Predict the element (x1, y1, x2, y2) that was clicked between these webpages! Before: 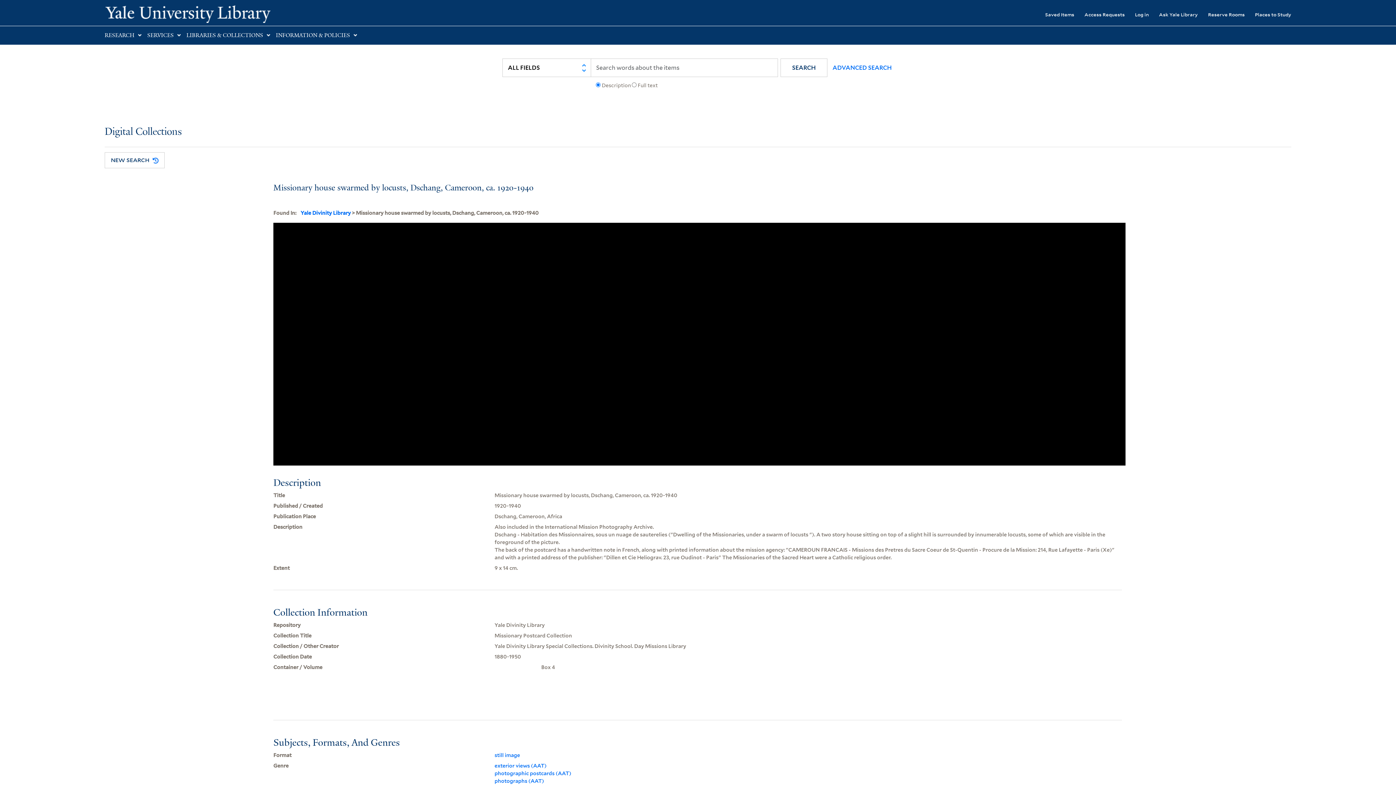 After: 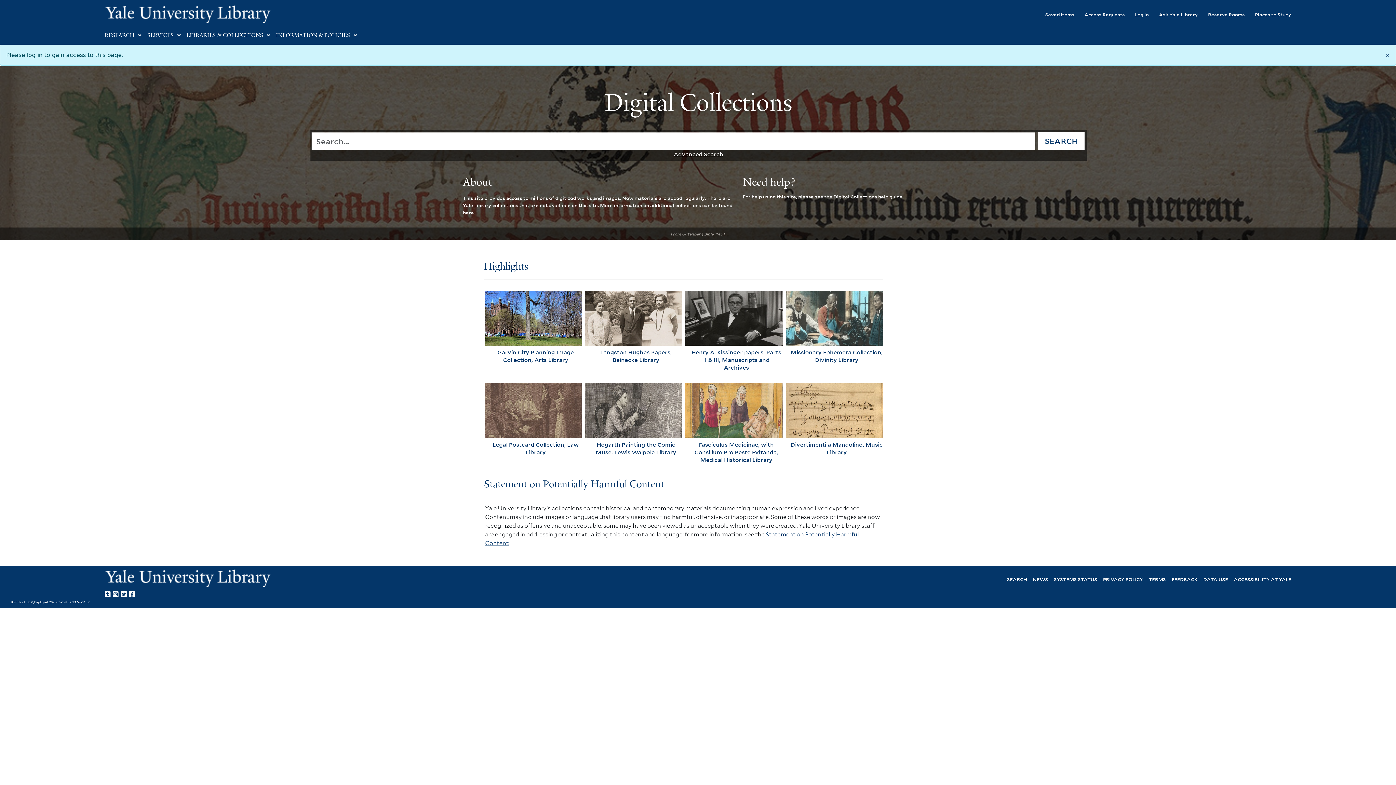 Action: label: Access Requests bbox: (1074, 6, 1125, 22)